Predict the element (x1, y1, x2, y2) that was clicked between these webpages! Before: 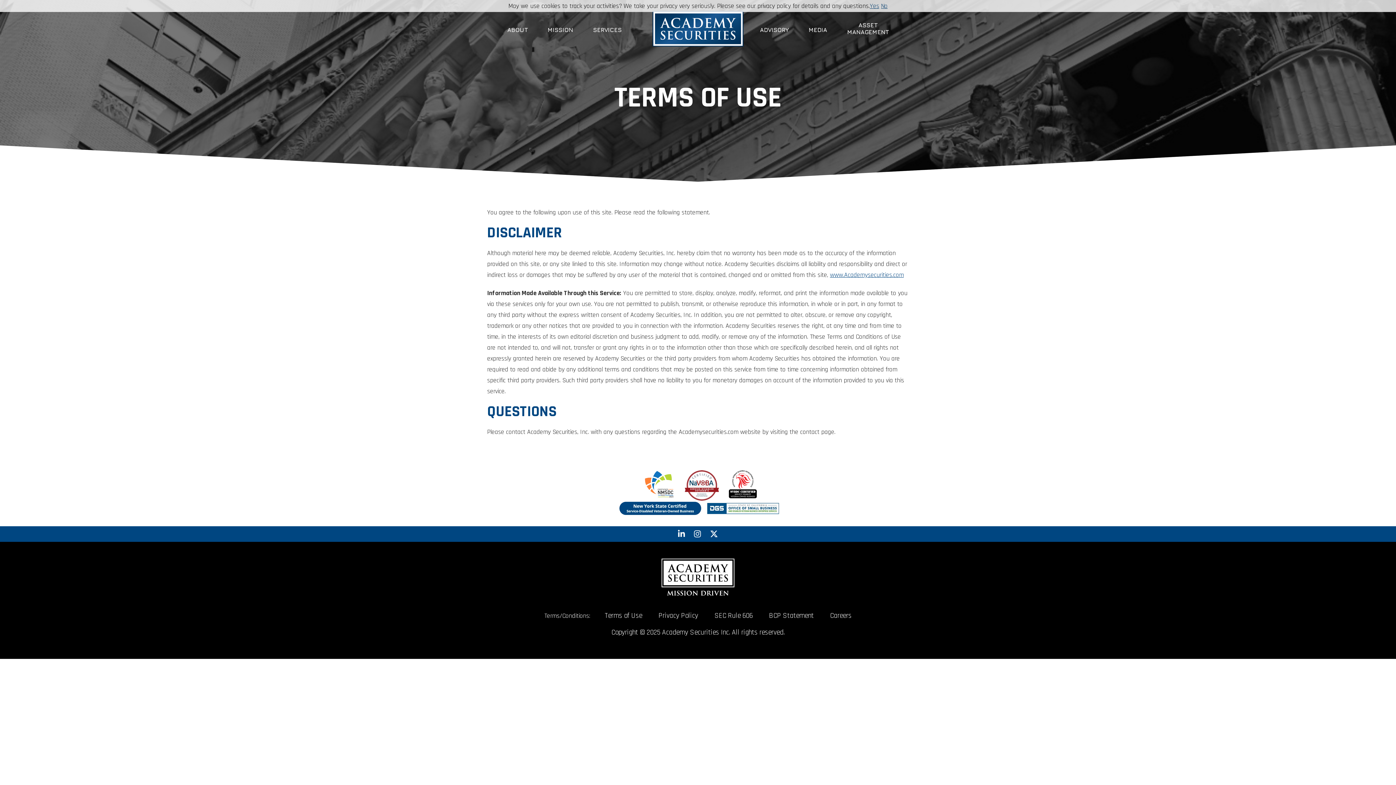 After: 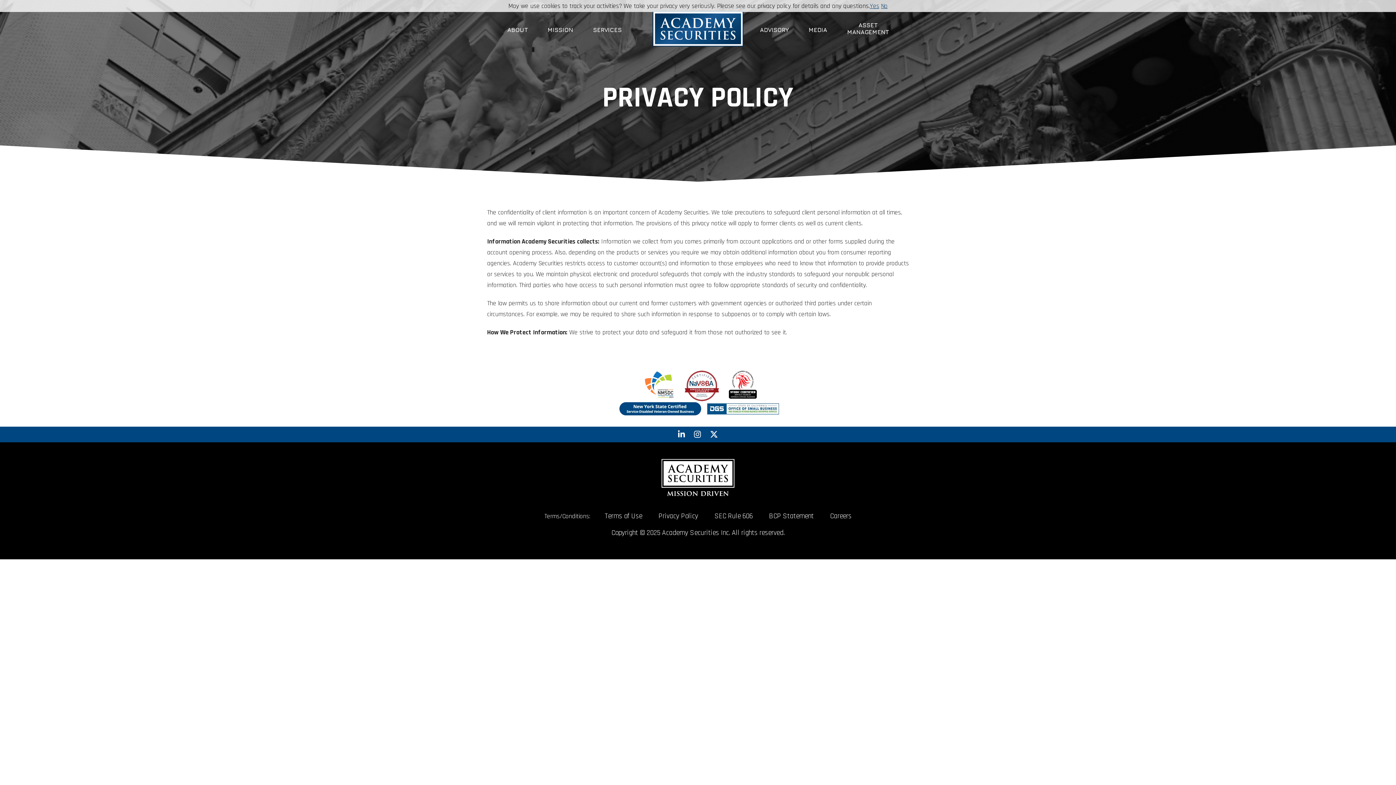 Action: bbox: (658, 611, 698, 620) label: Privacy Policy